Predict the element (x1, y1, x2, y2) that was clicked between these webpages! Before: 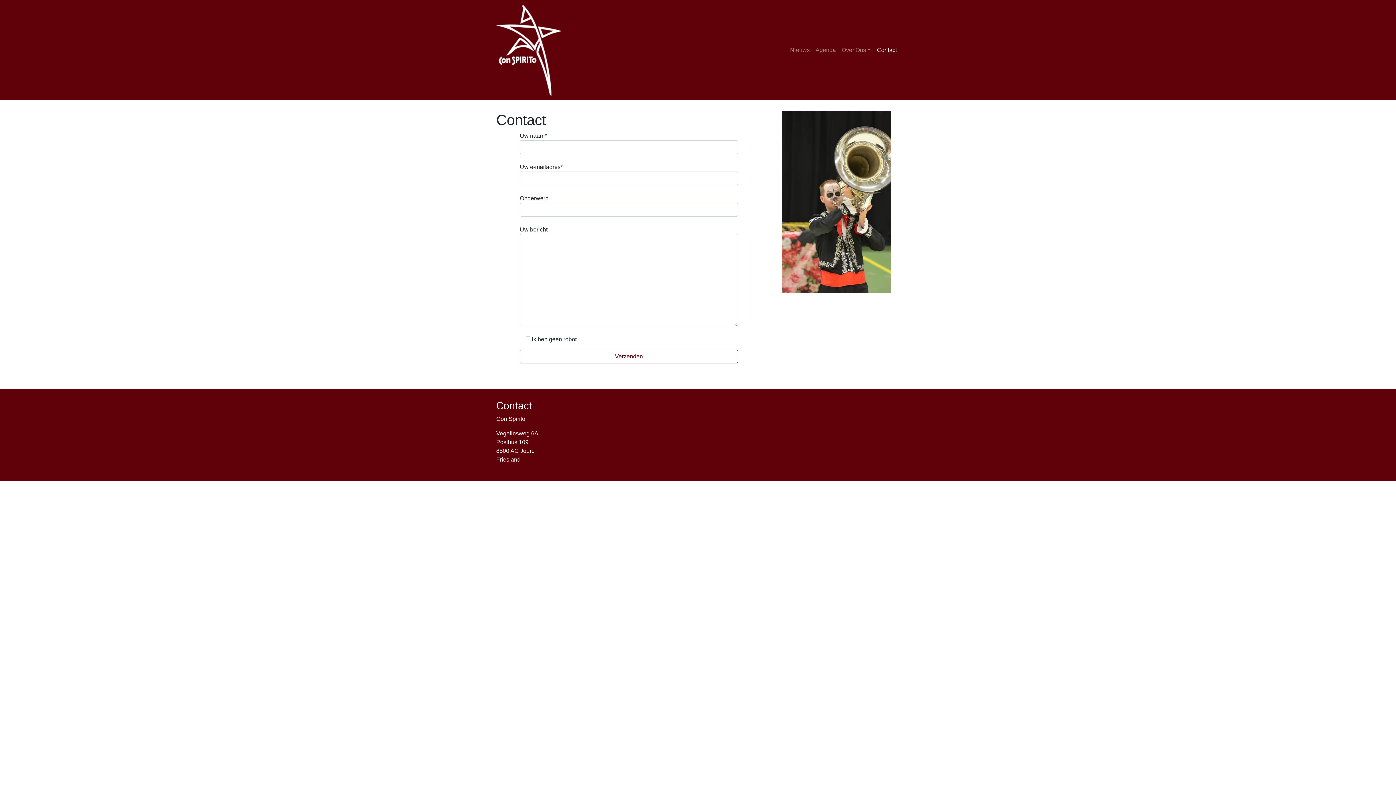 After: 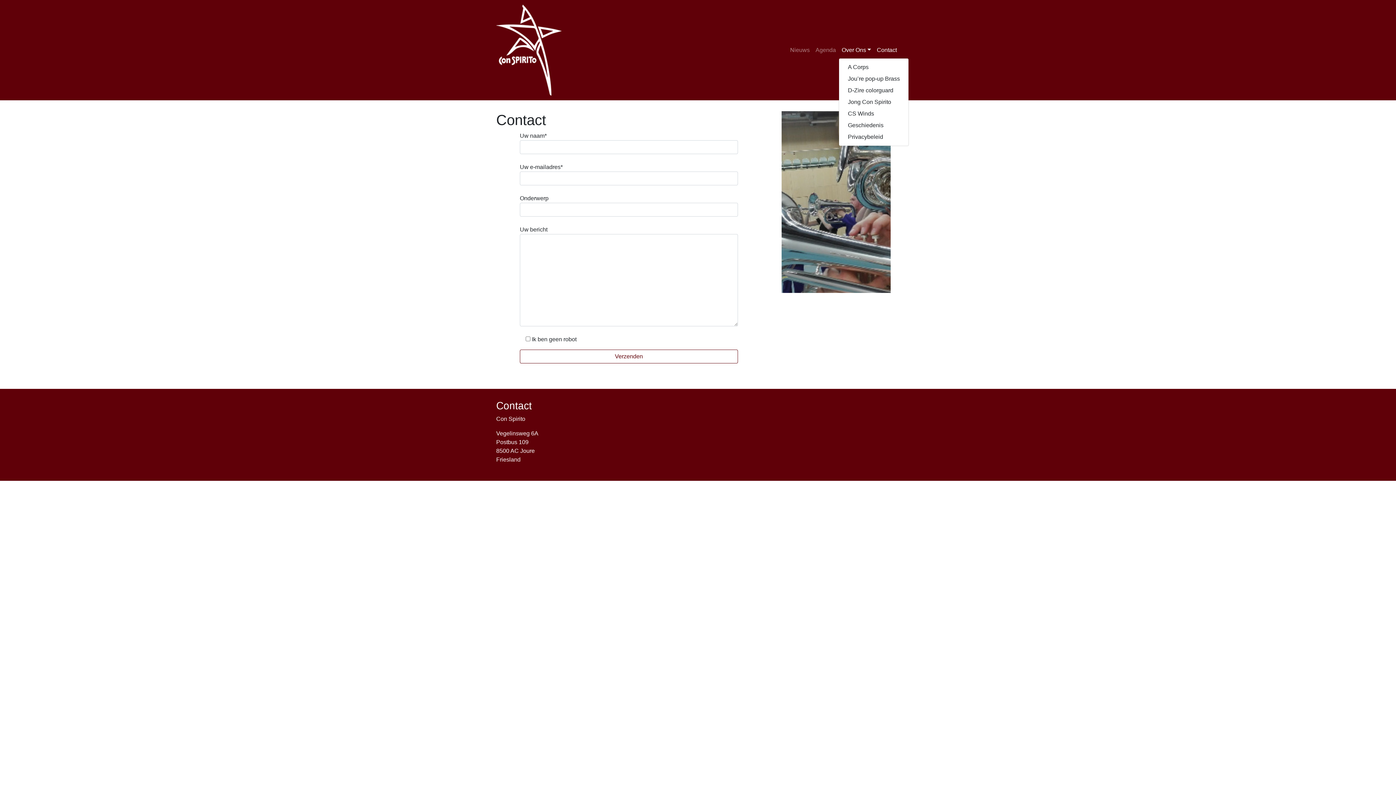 Action: bbox: (839, 42, 874, 57) label: Over Ons